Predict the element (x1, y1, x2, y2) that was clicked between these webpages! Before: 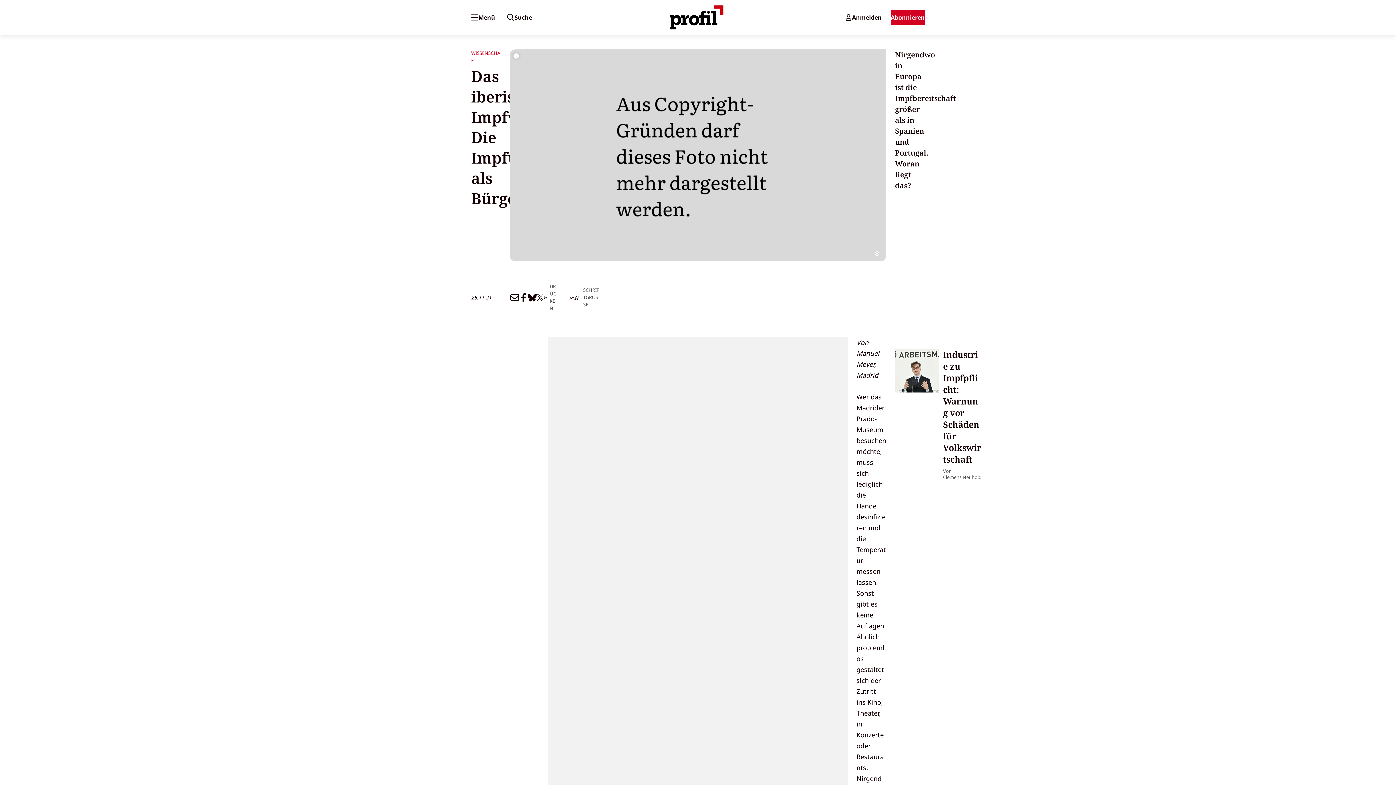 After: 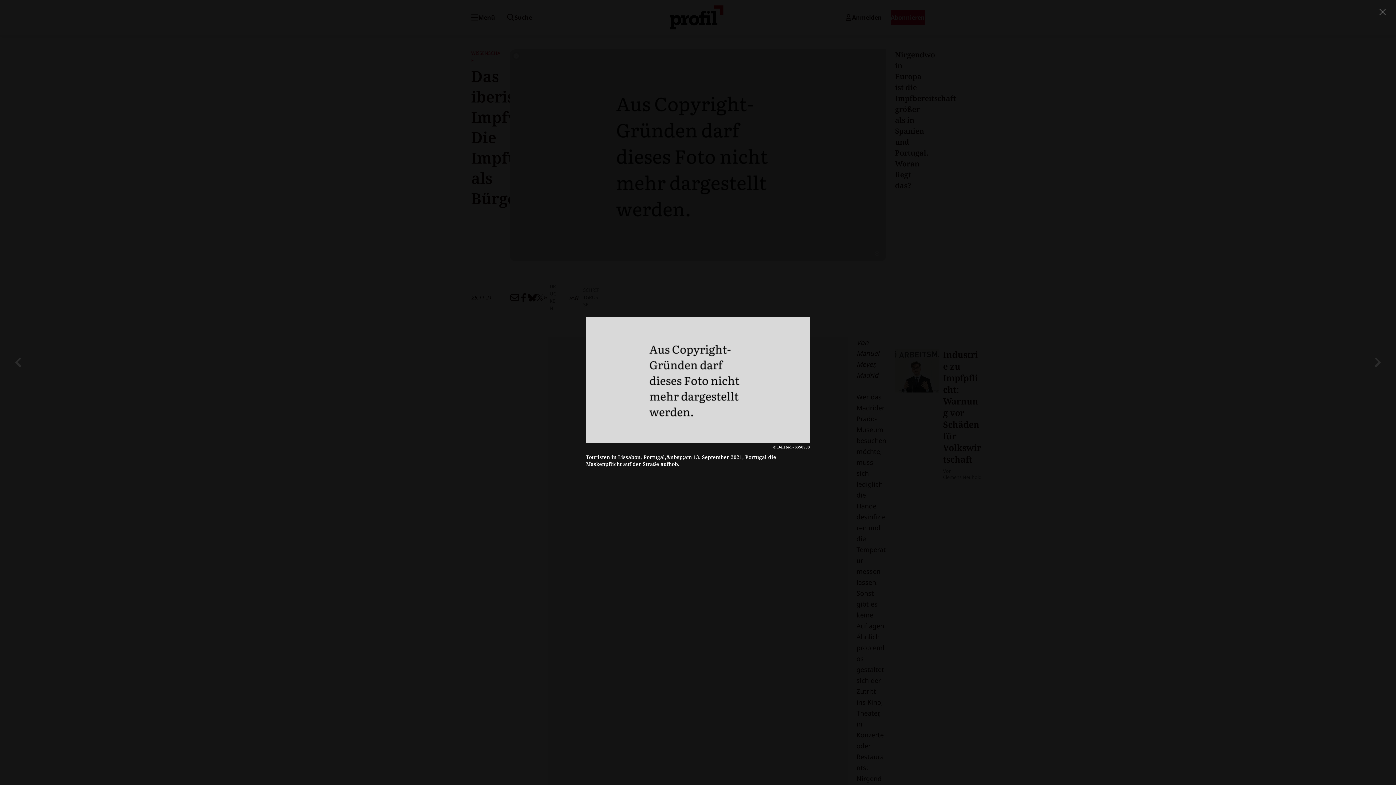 Action: bbox: (509, 49, 886, 261)